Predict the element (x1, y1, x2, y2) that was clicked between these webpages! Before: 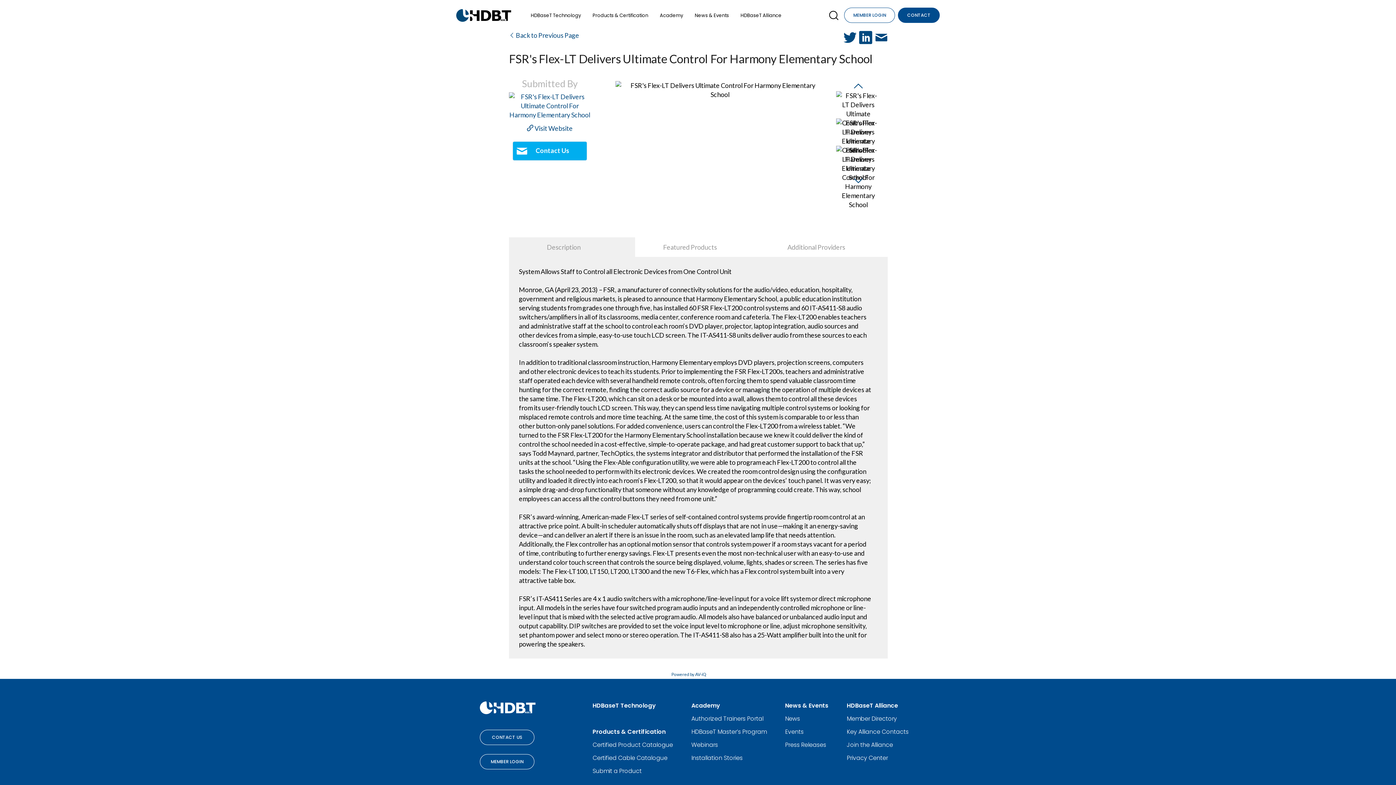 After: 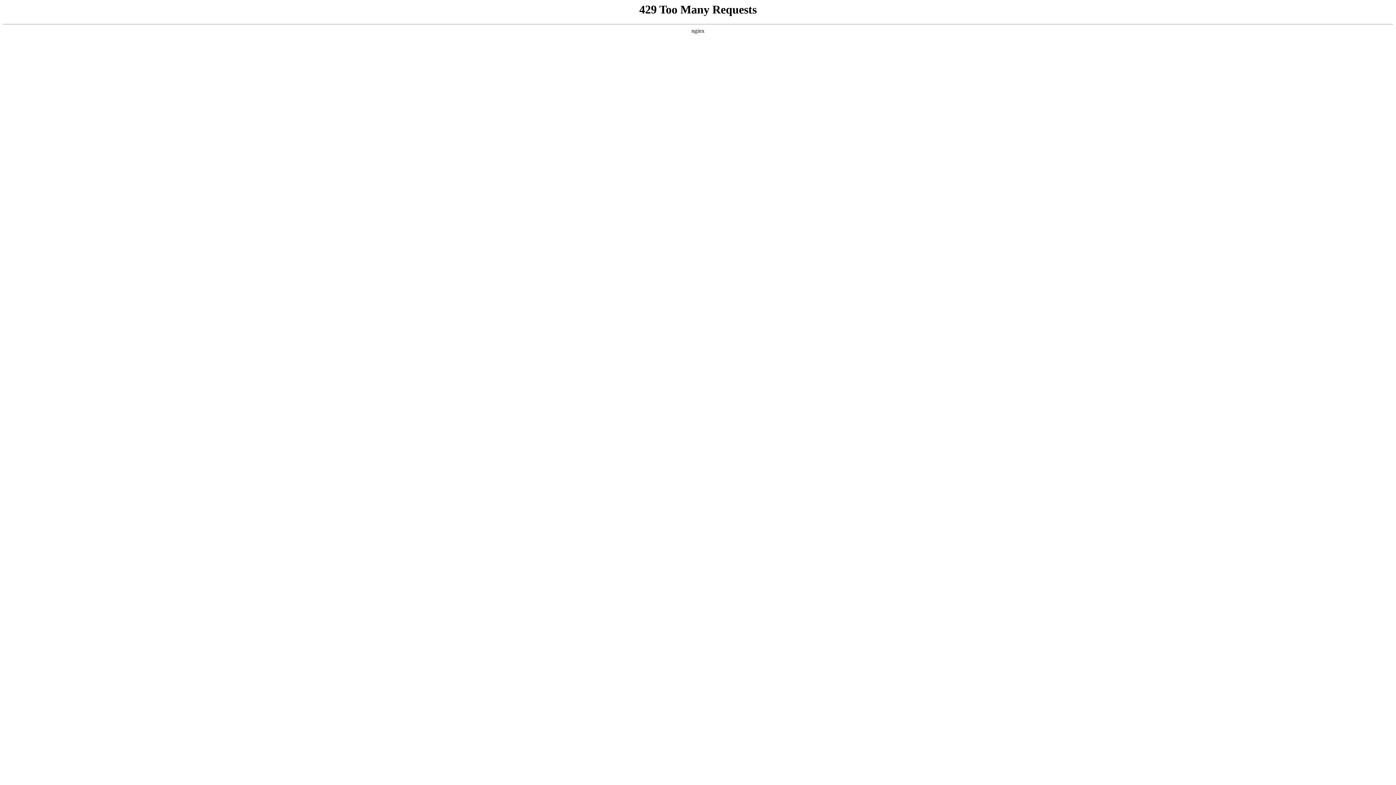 Action: label: MEMBER LOGIN bbox: (480, 754, 534, 769)